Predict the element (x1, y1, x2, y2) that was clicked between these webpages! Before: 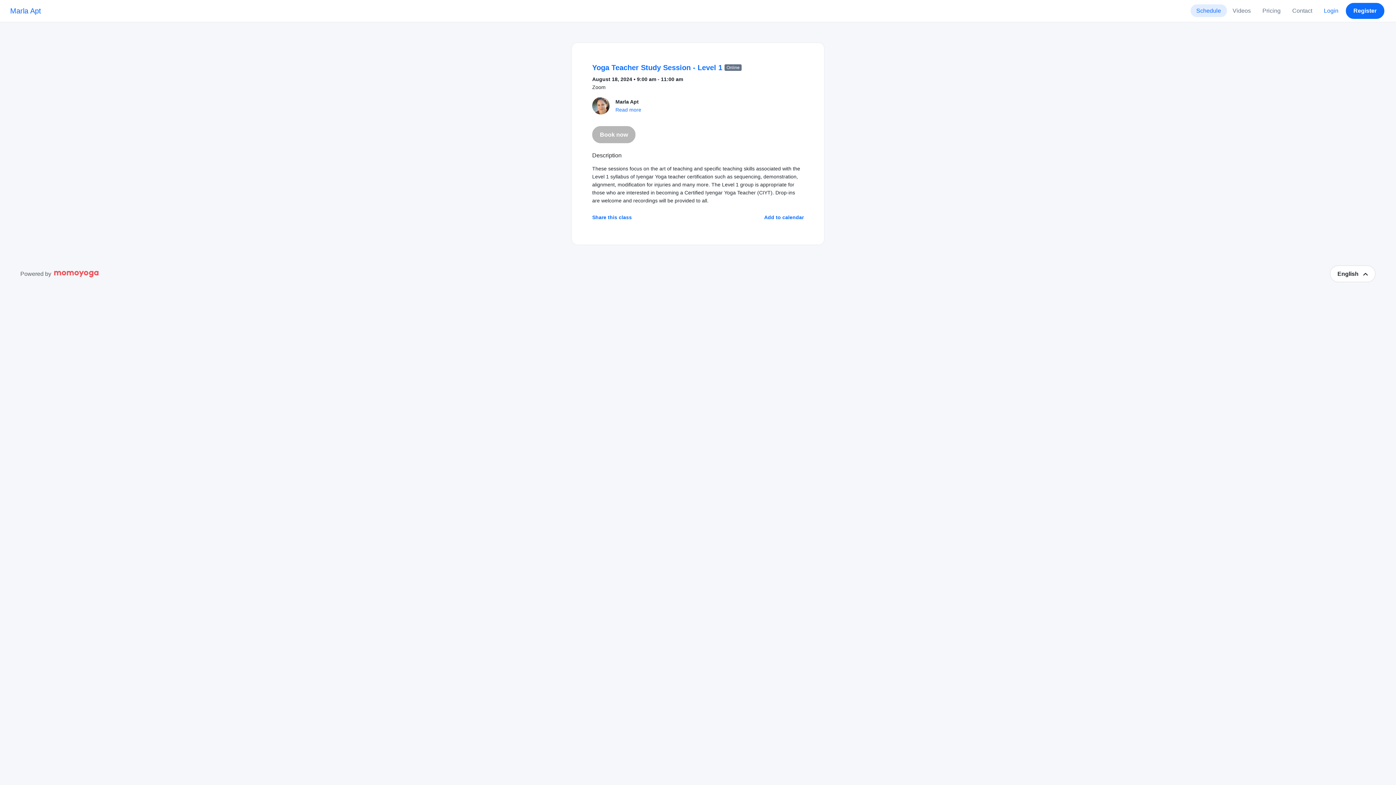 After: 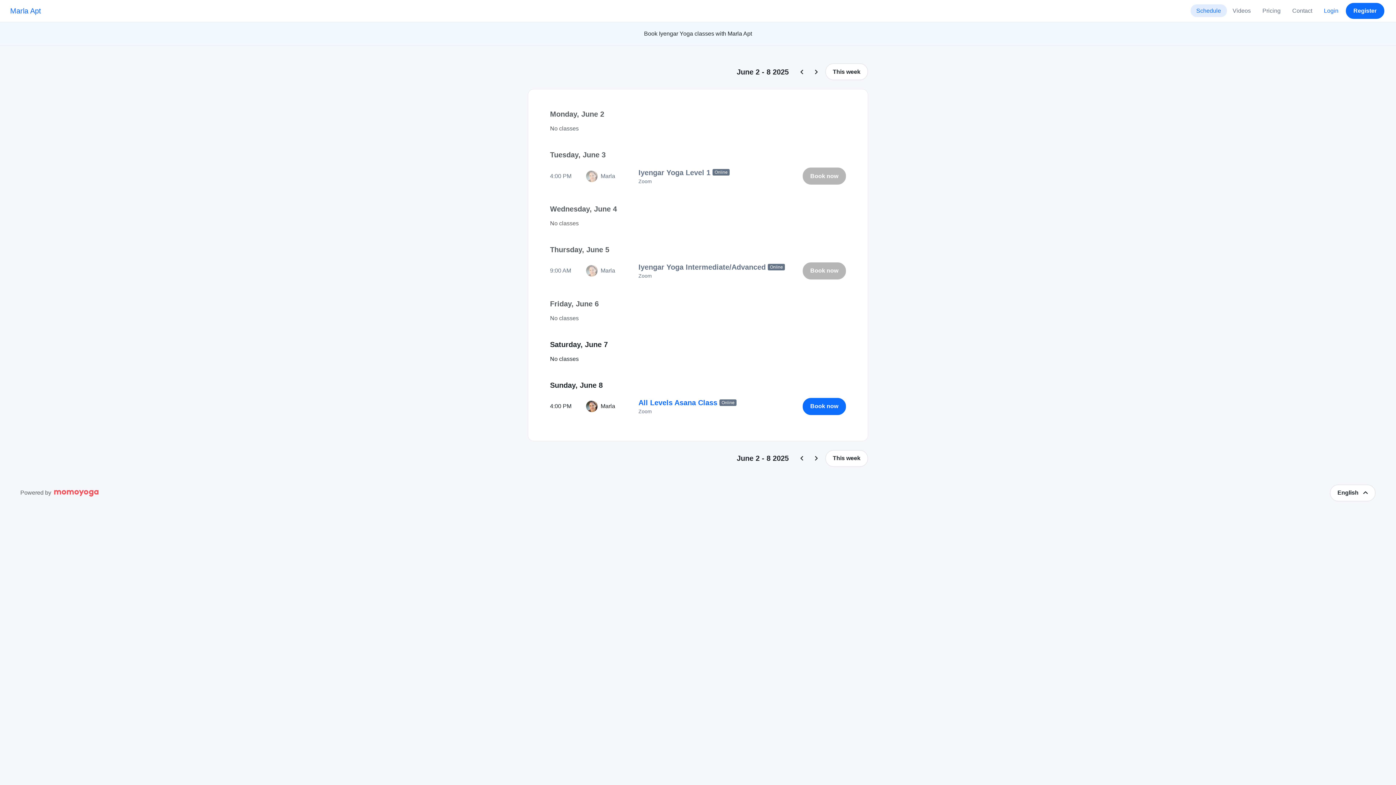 Action: label: Marla Apt bbox: (10, 3, 41, 18)